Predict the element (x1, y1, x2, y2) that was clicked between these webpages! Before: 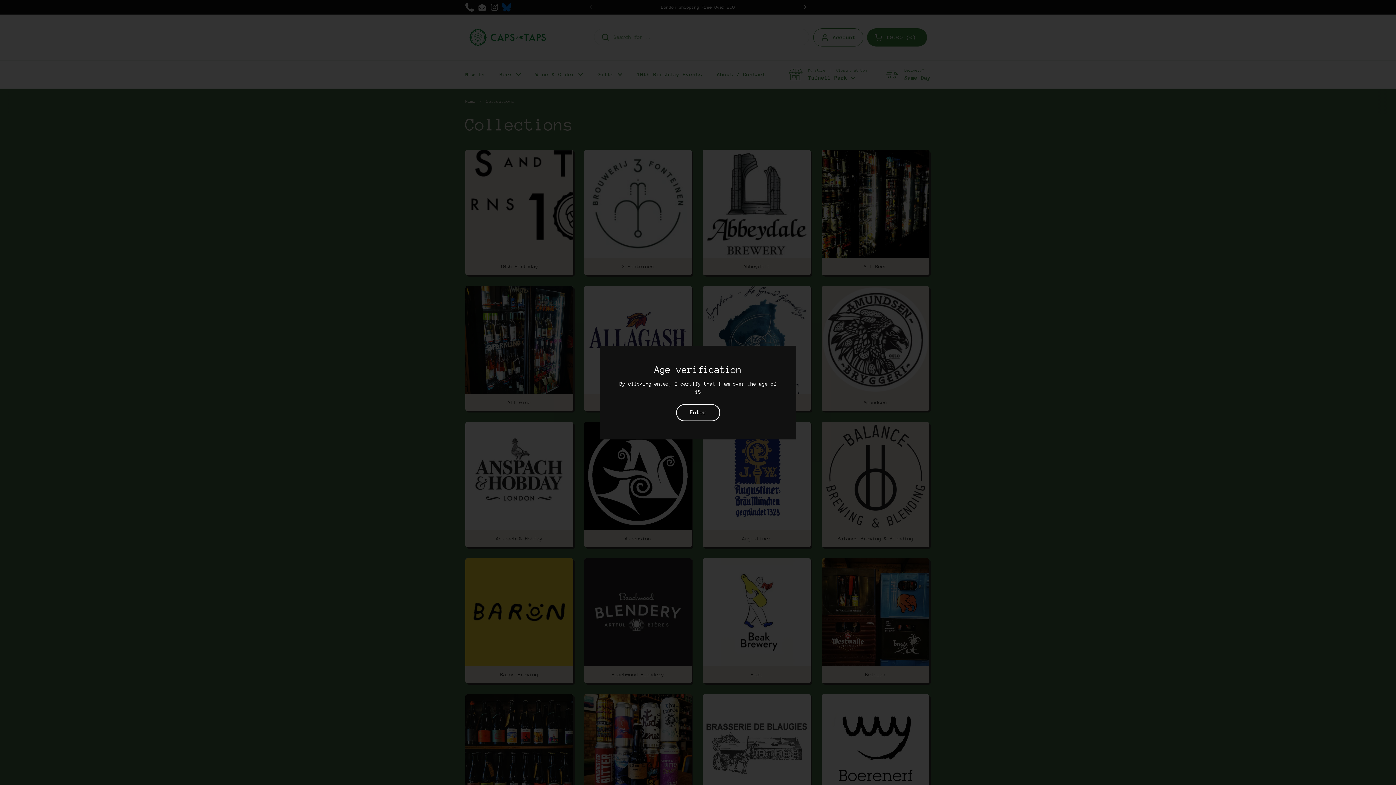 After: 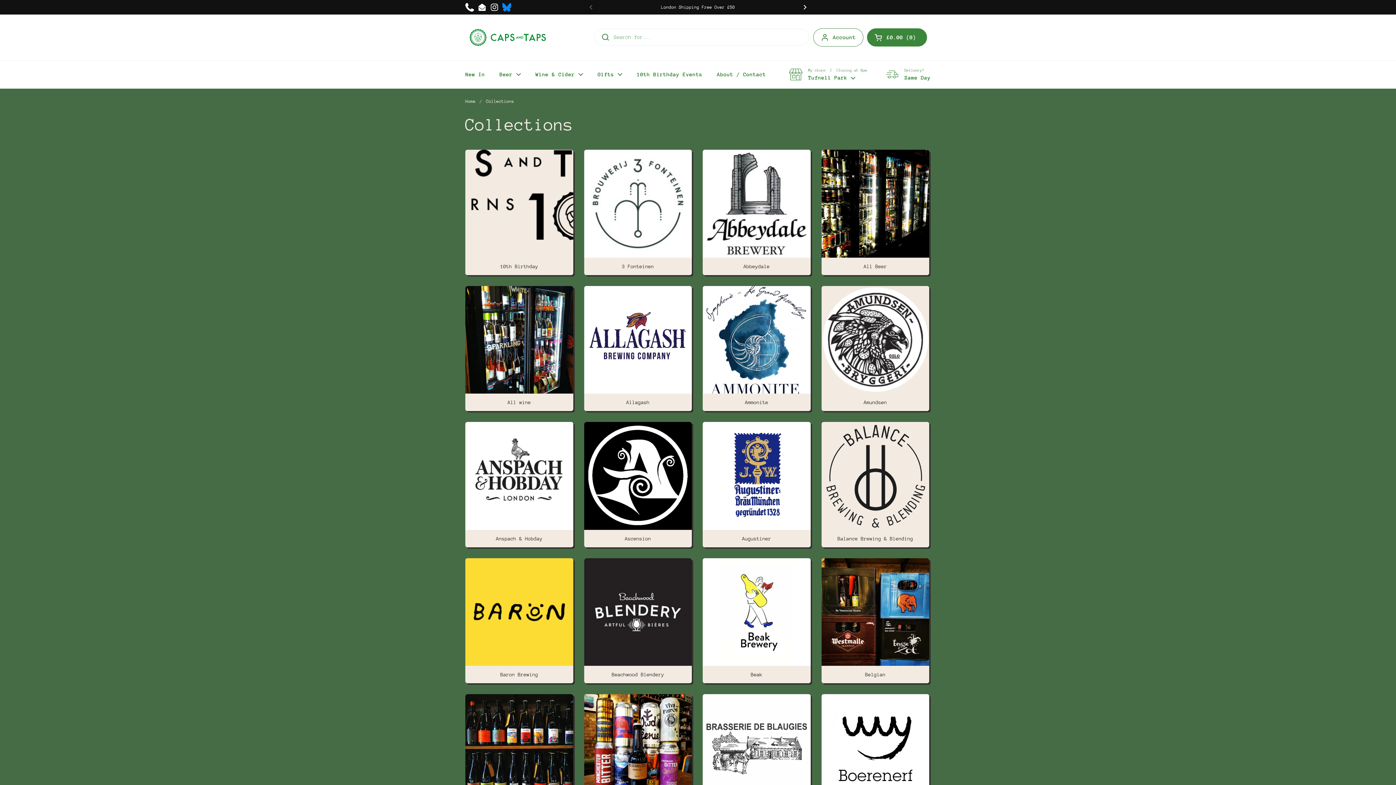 Action: label: Enter bbox: (676, 404, 720, 421)